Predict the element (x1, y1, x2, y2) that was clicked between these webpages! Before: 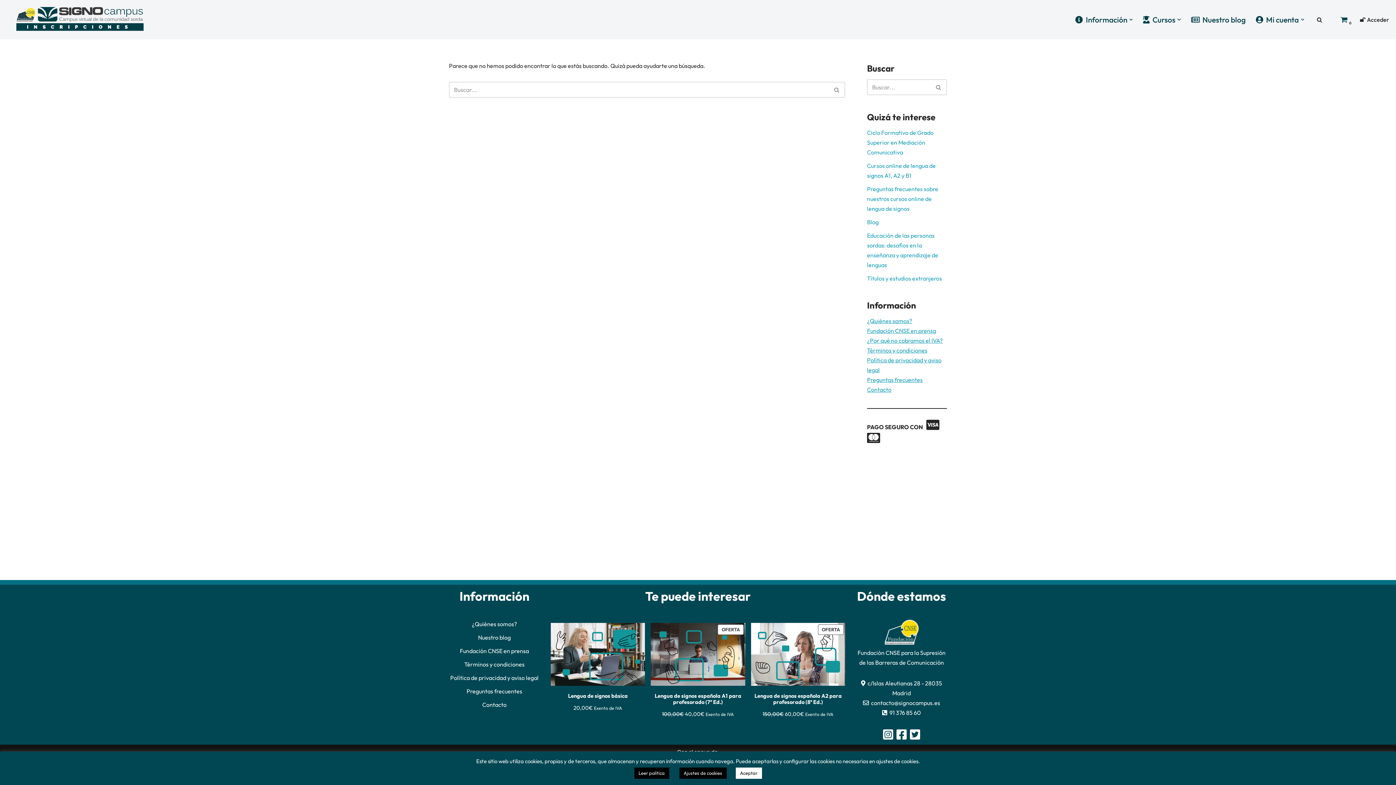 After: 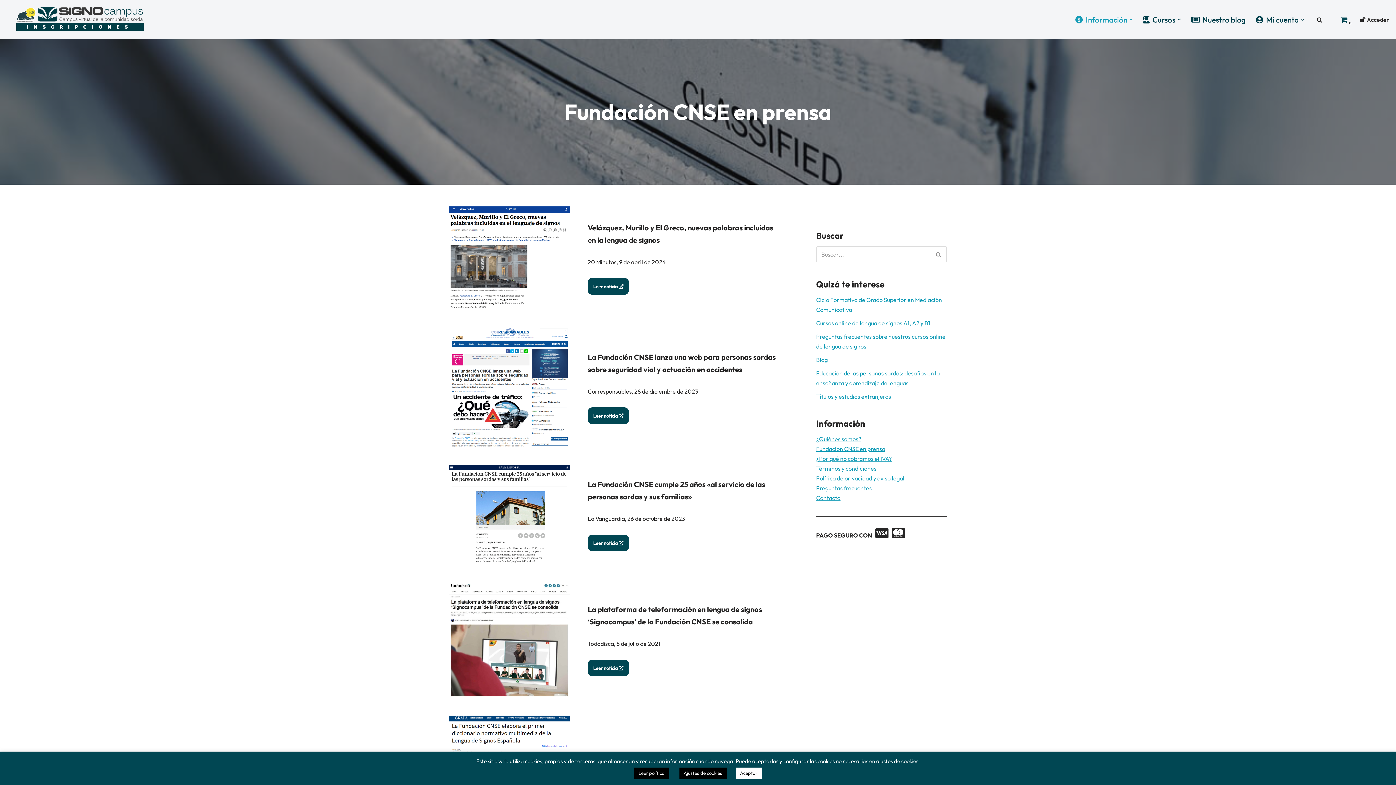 Action: bbox: (867, 327, 936, 334) label: Fundación CNSE en prensa